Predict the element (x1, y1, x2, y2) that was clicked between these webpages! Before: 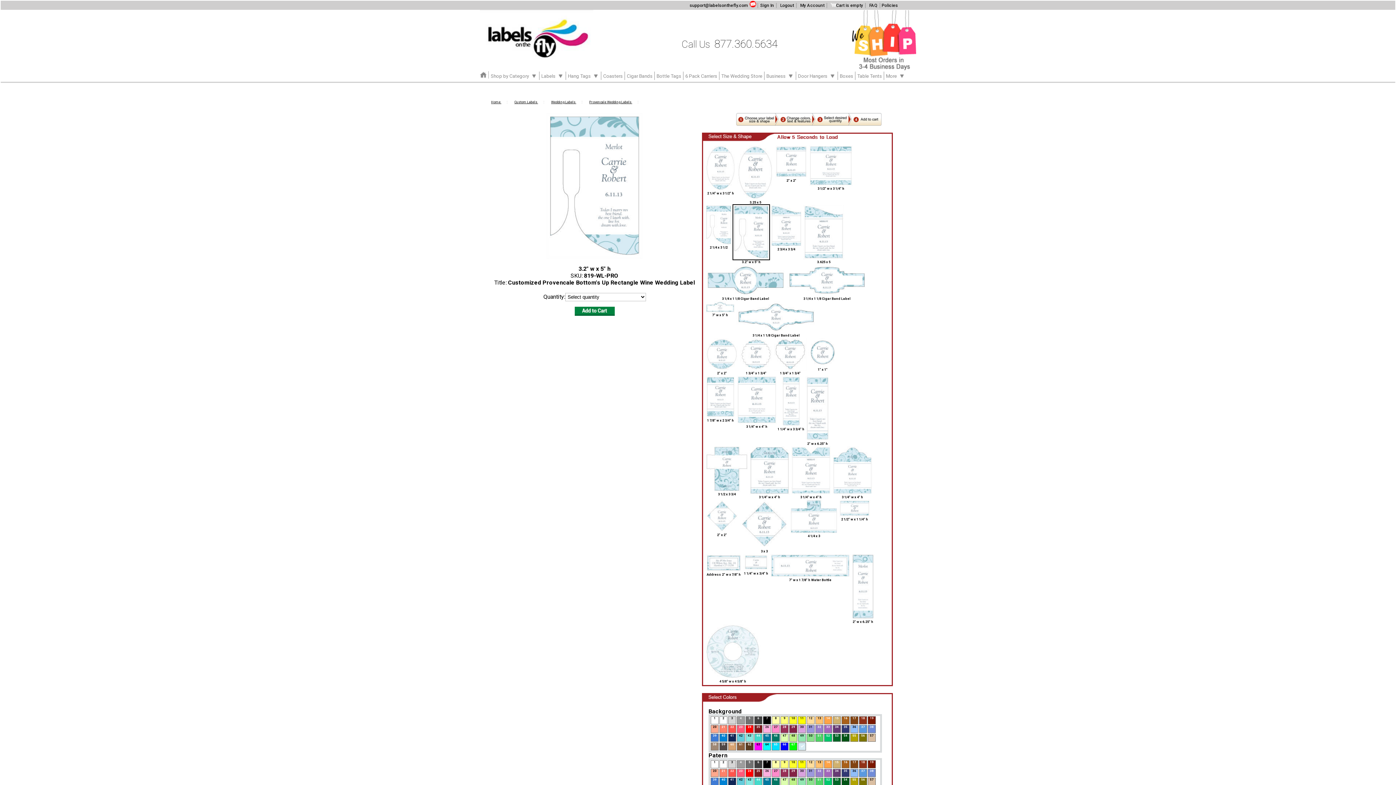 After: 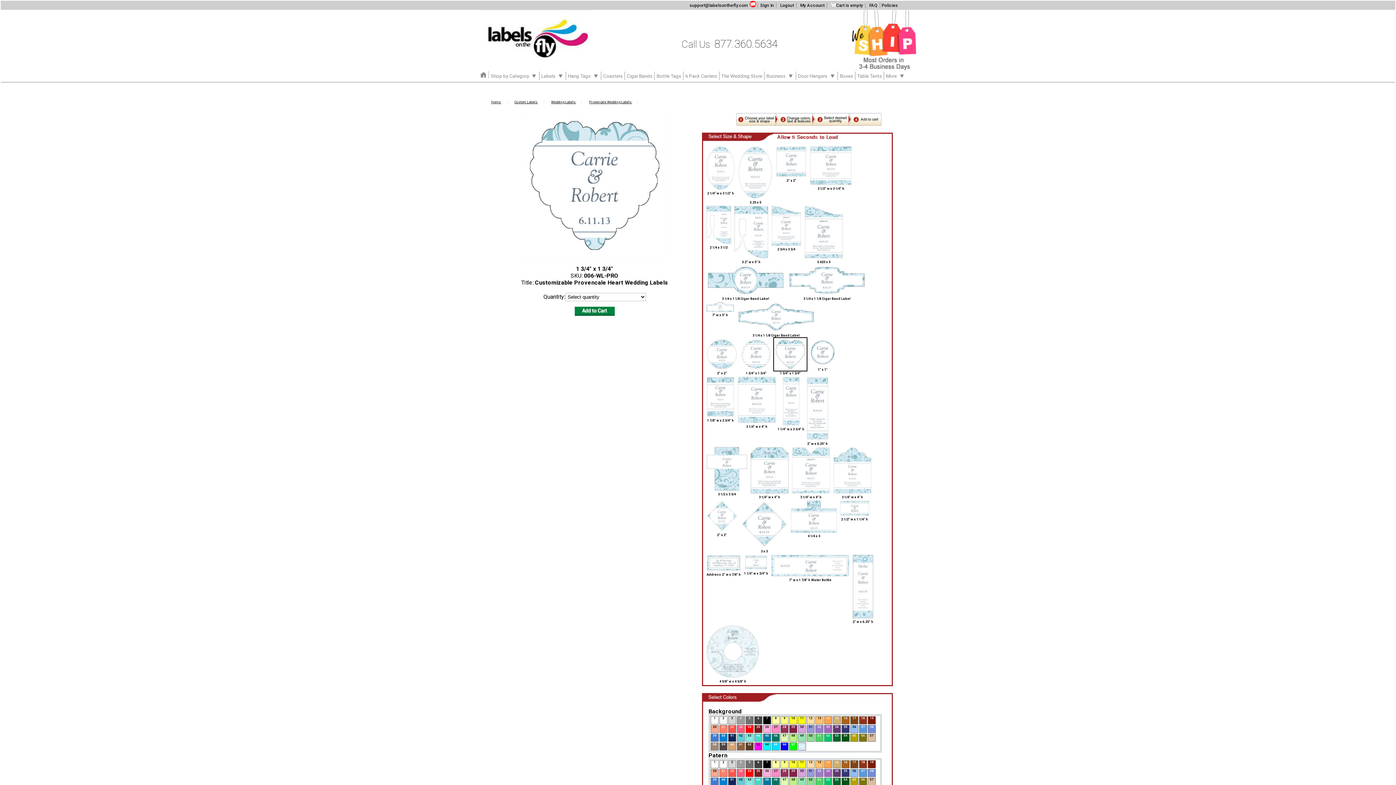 Action: bbox: (773, 368, 807, 372)